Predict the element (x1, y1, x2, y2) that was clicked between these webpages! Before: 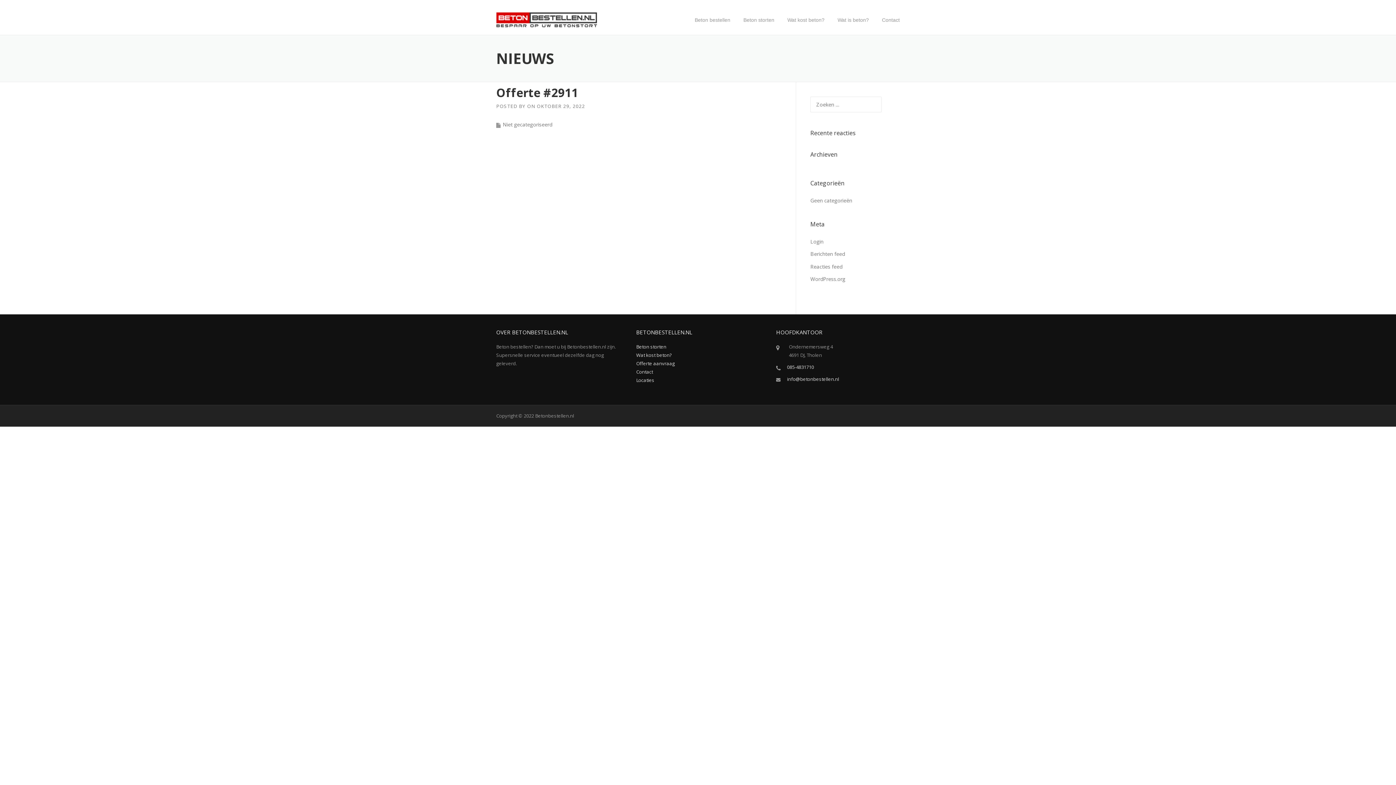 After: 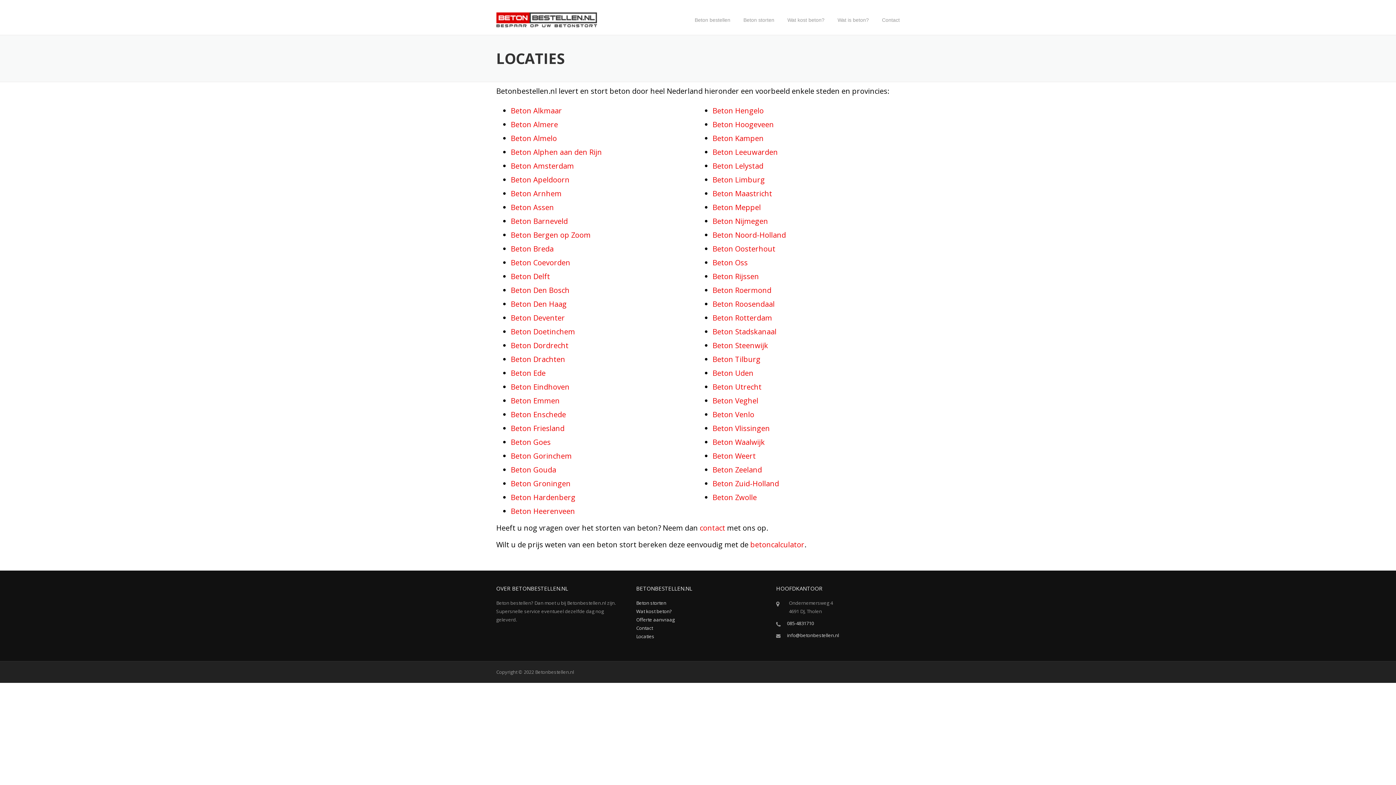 Action: bbox: (636, 376, 654, 383) label: Locaties